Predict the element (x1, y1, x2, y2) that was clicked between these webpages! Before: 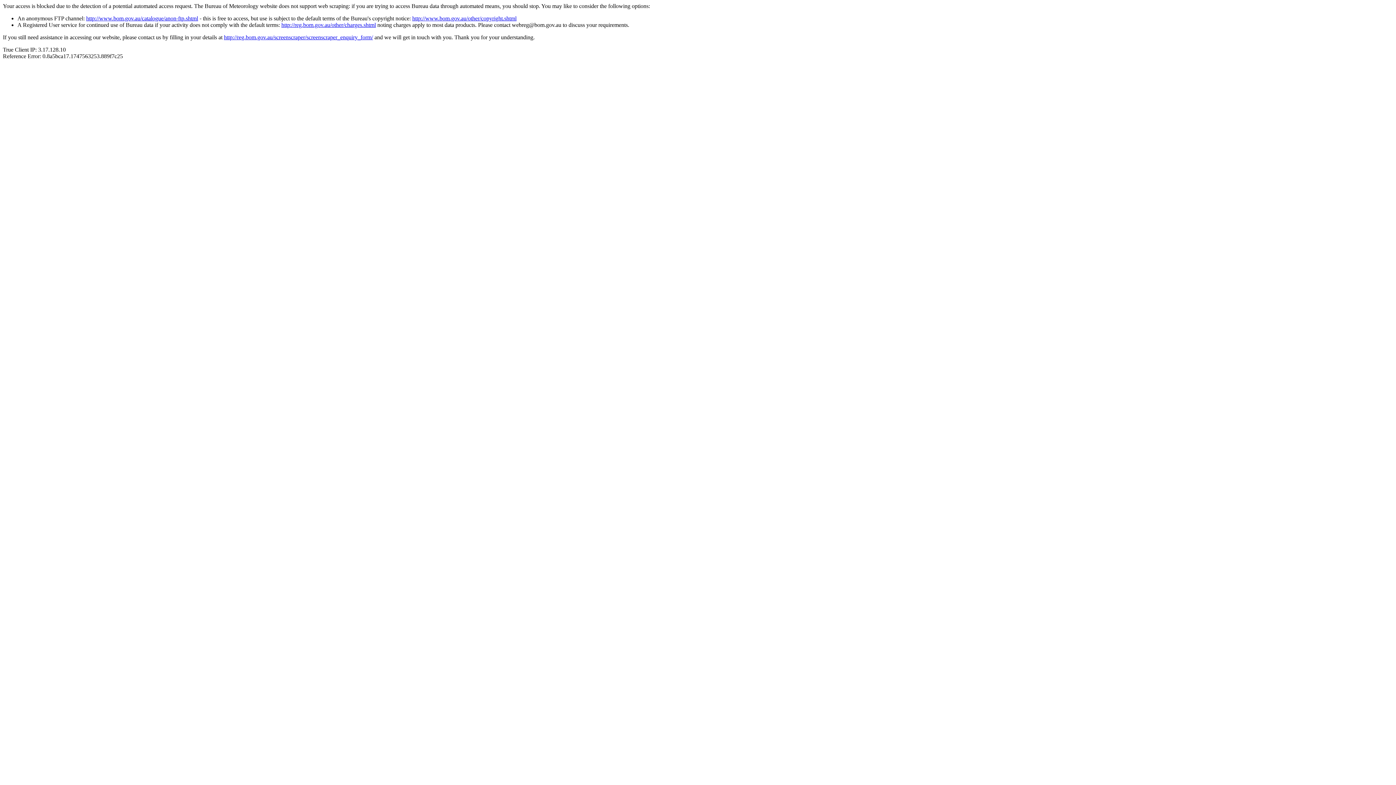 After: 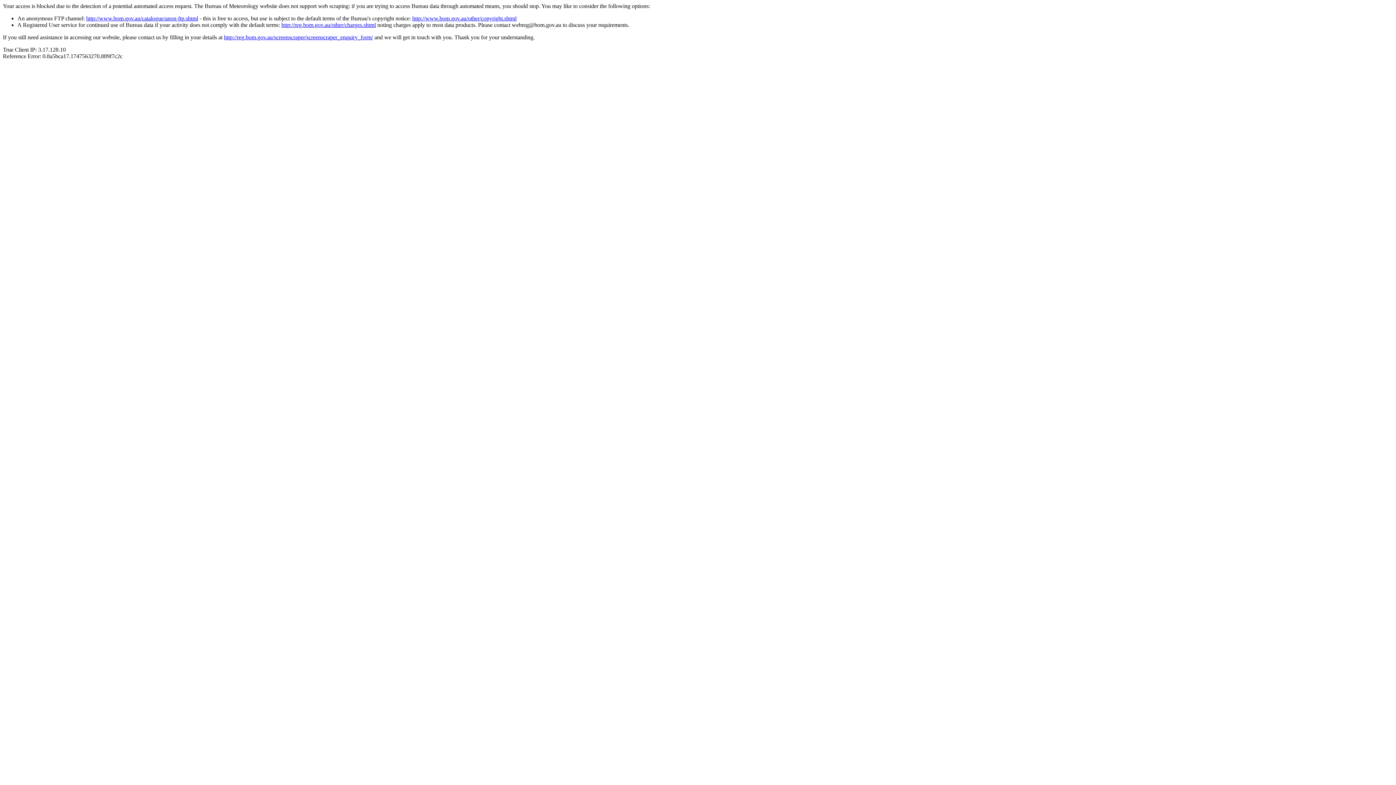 Action: label: http://www.bom.gov.au/other/copyright.shtml bbox: (412, 15, 516, 21)